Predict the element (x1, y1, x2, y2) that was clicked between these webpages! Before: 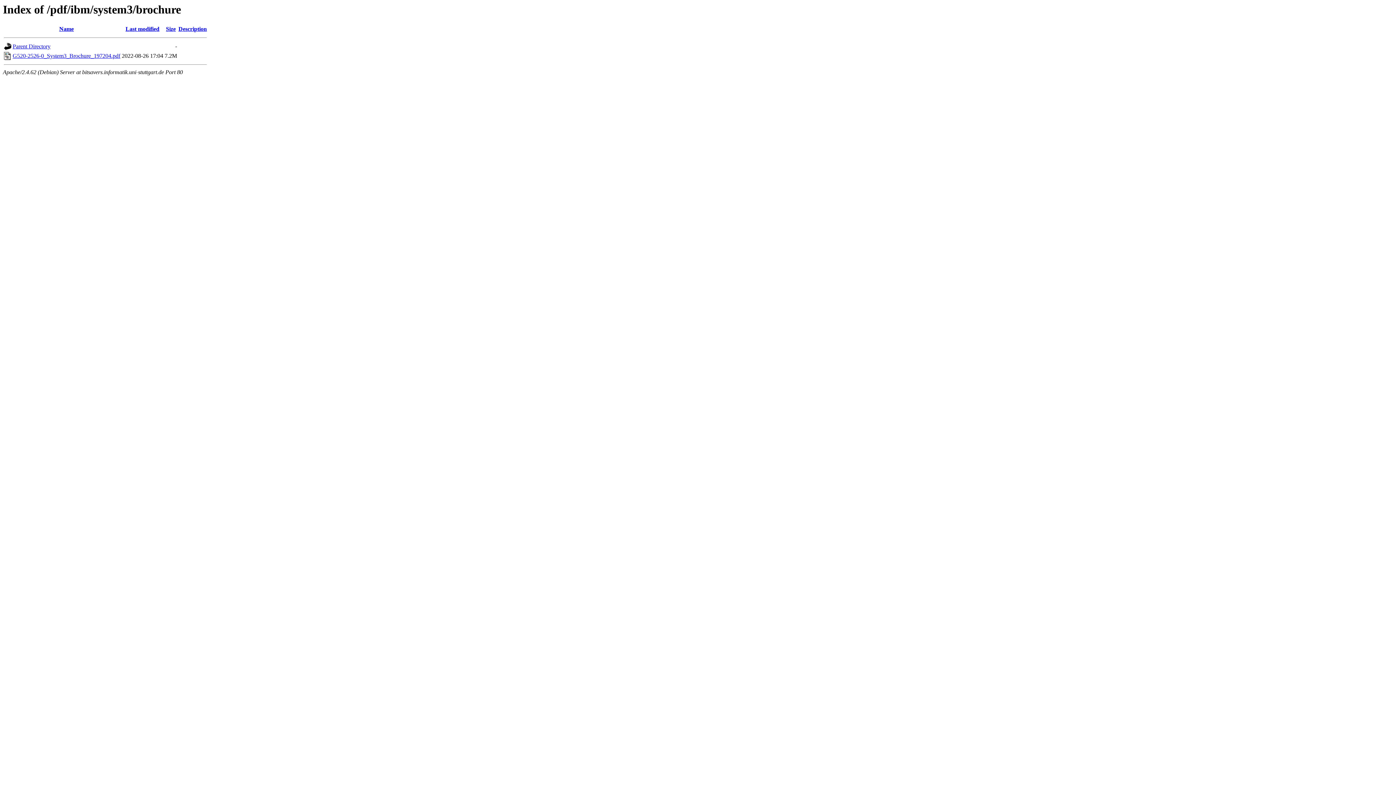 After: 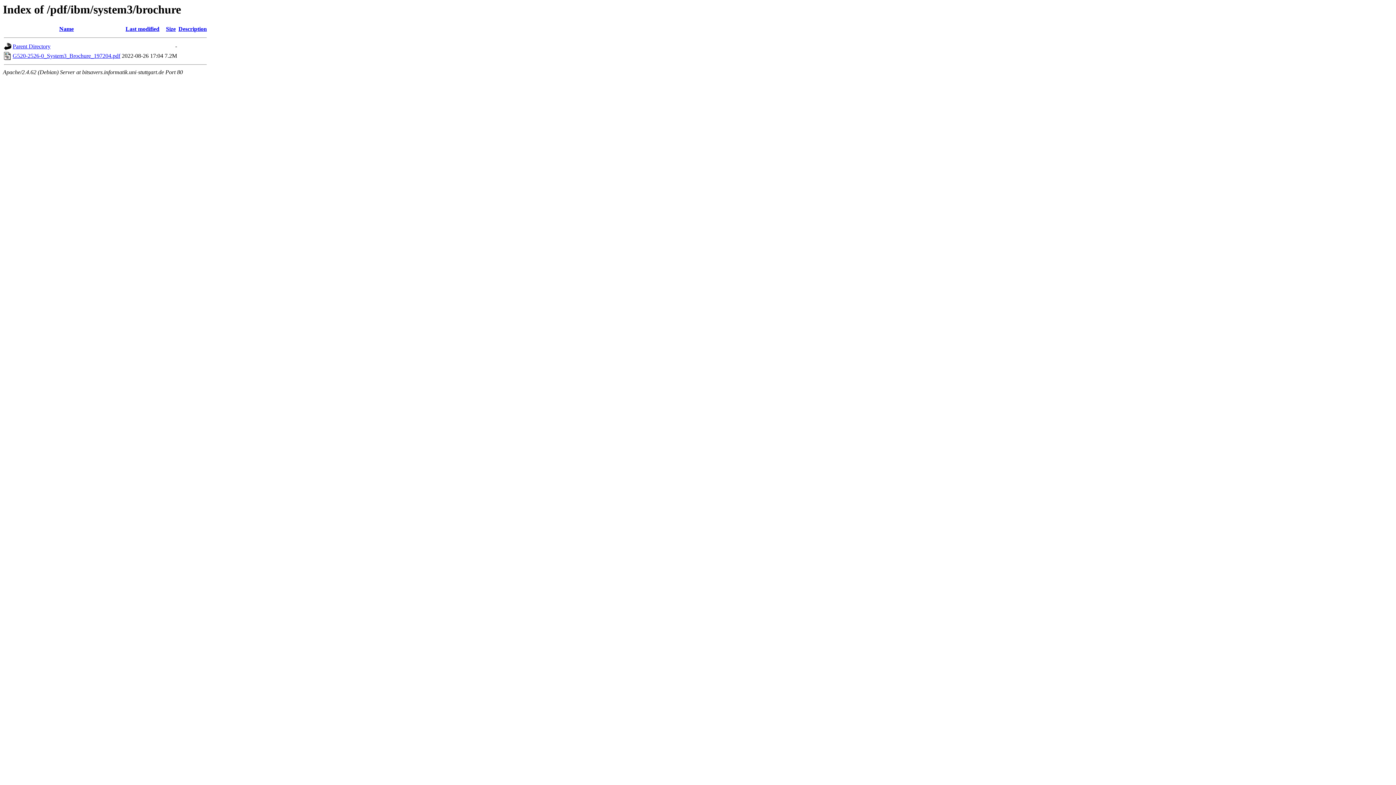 Action: bbox: (166, 25, 175, 32) label: Size